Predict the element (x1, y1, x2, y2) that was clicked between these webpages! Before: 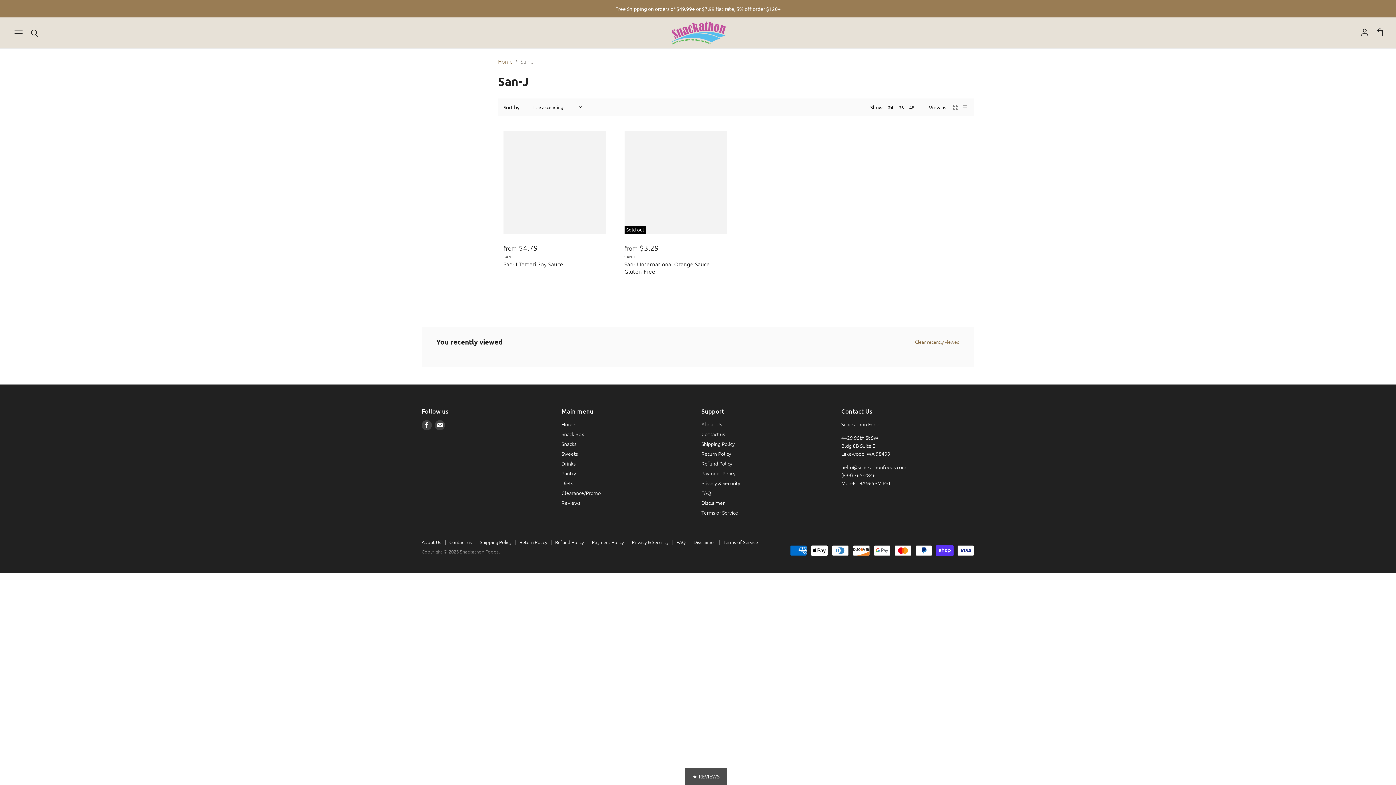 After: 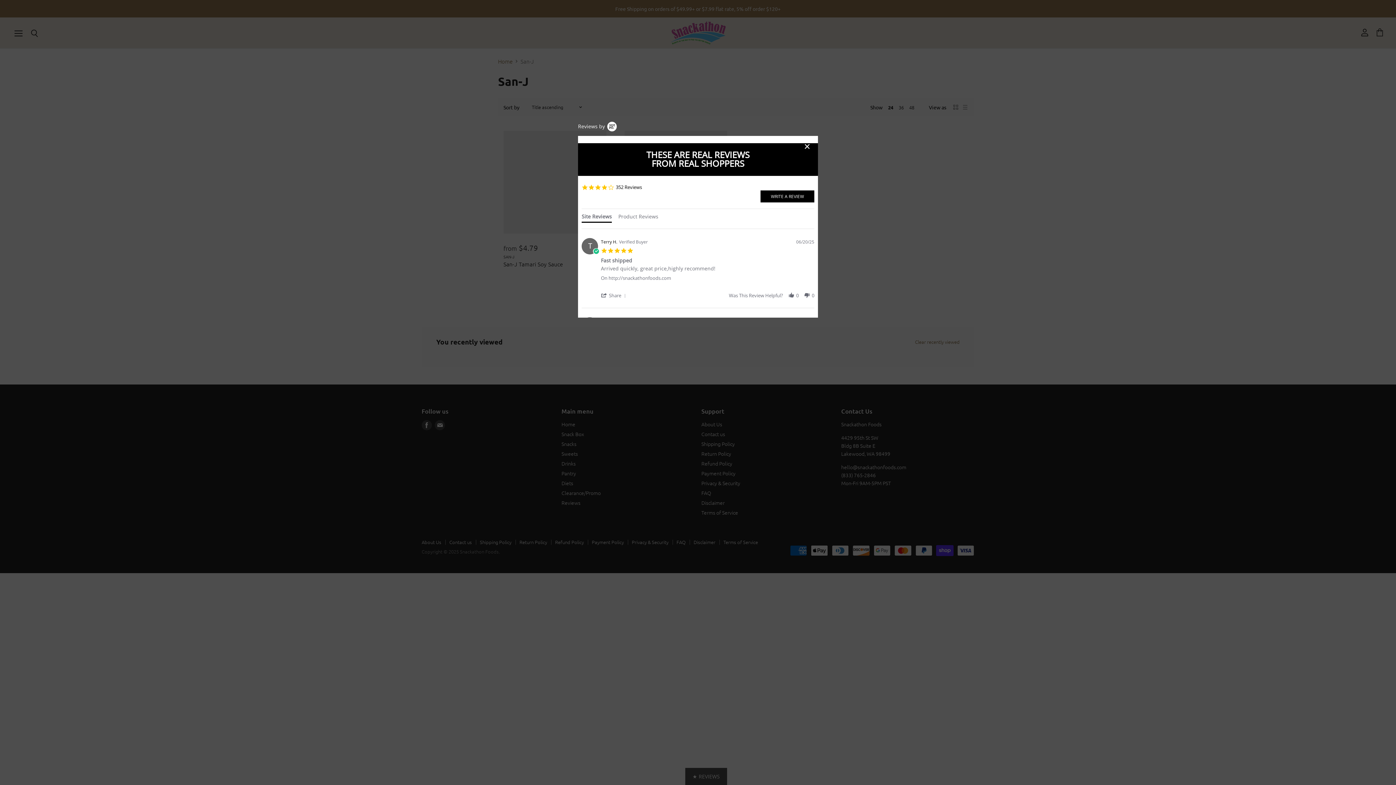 Action: bbox: (685, 768, 729, 785) label: ★ REVIEWS